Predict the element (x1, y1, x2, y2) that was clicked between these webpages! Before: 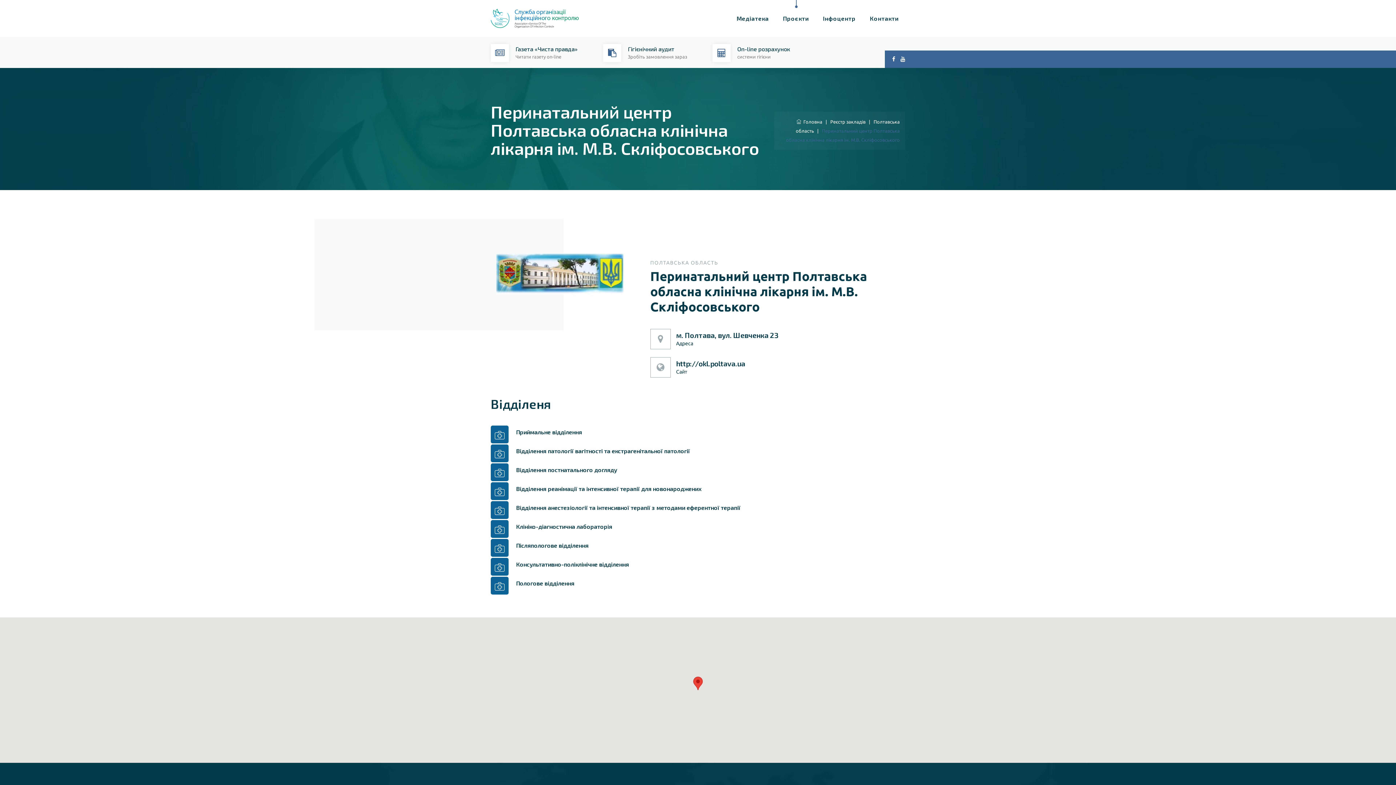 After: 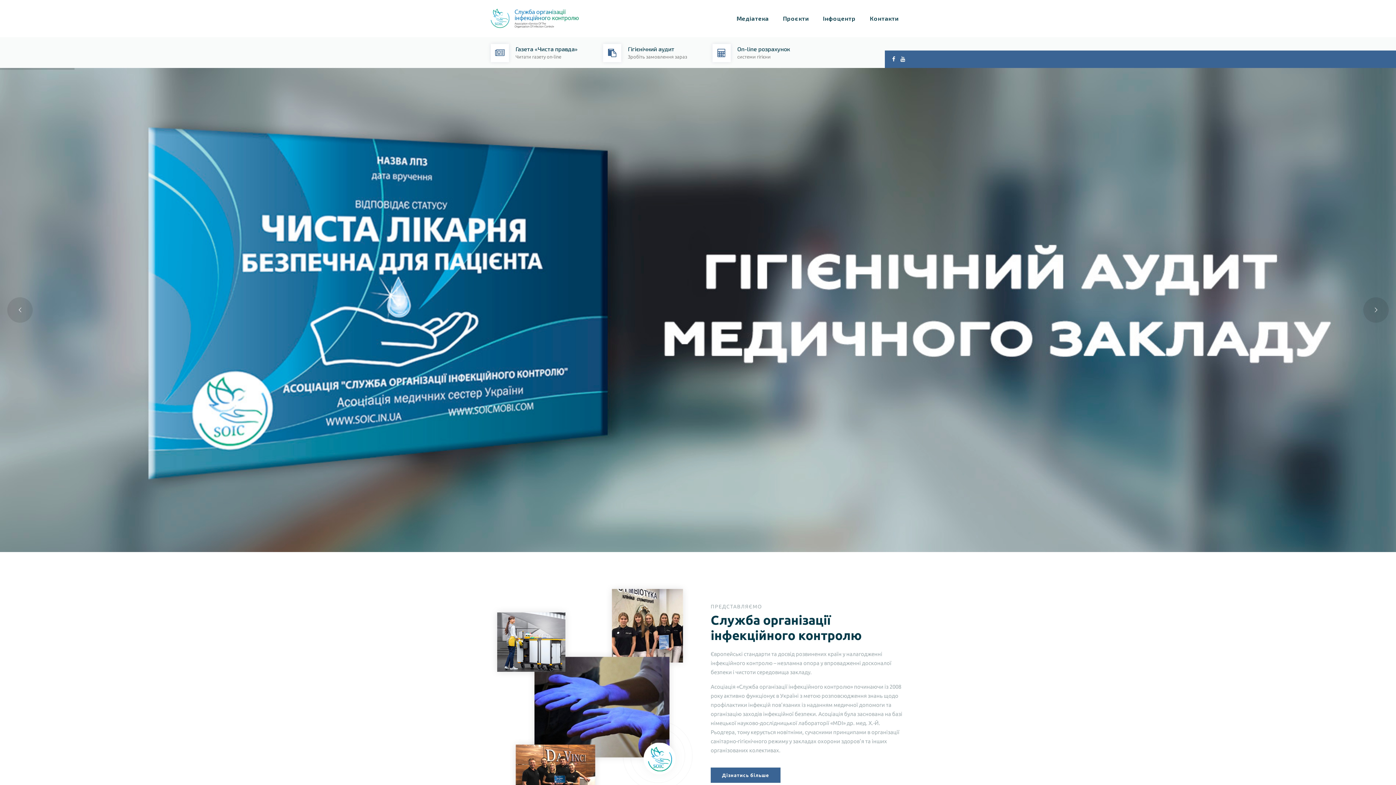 Action: bbox: (796, 119, 822, 124) label:   Головна